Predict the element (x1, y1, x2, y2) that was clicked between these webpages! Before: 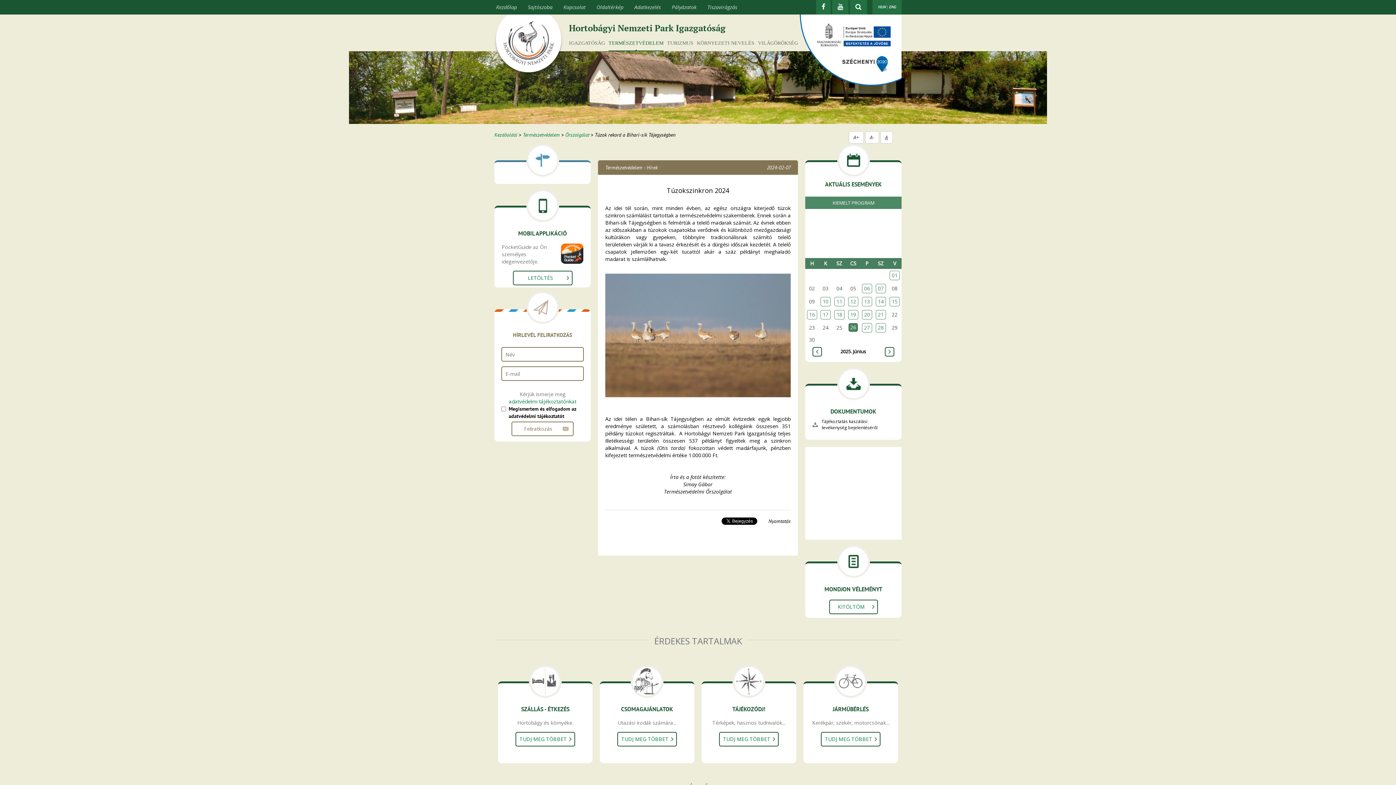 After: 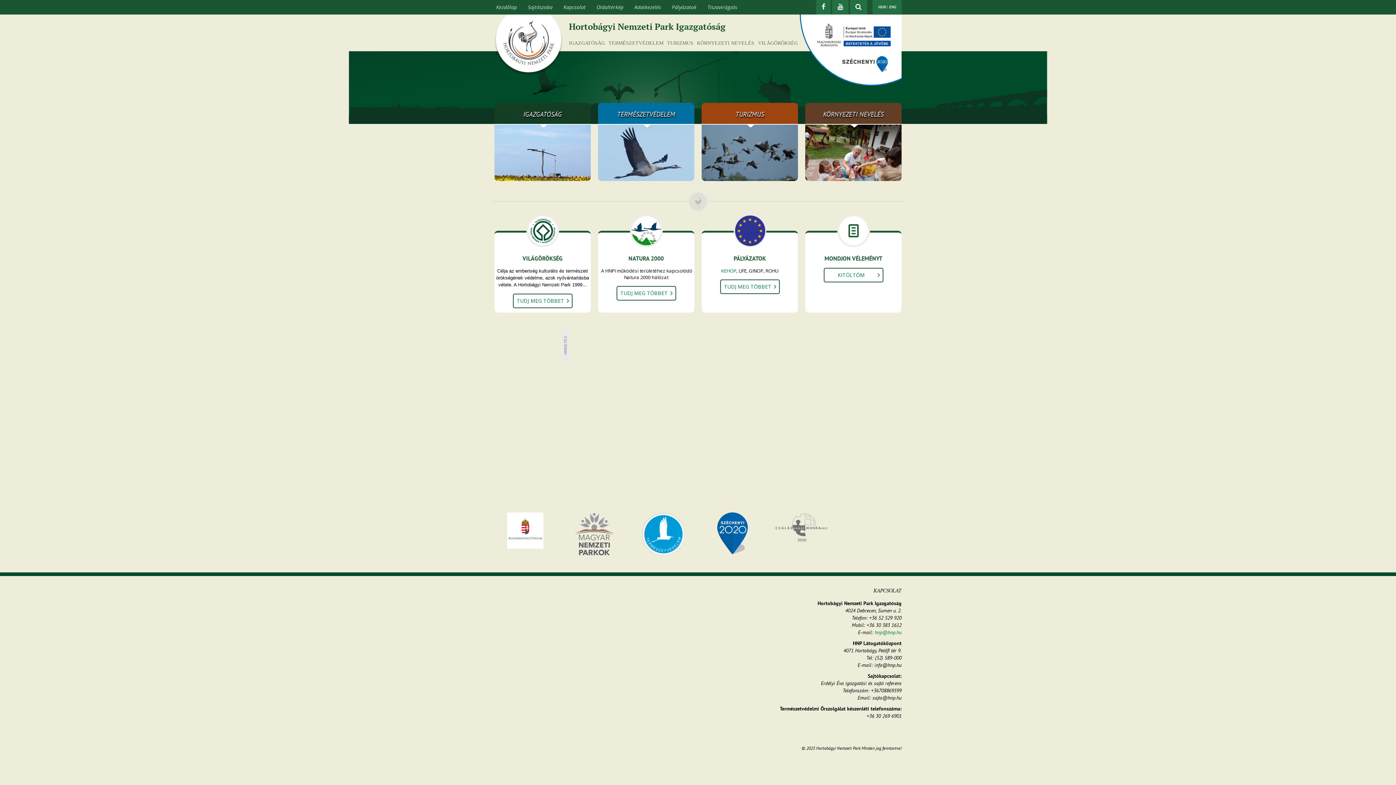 Action: label: Kezdőlap bbox: (490, 0, 522, 14)